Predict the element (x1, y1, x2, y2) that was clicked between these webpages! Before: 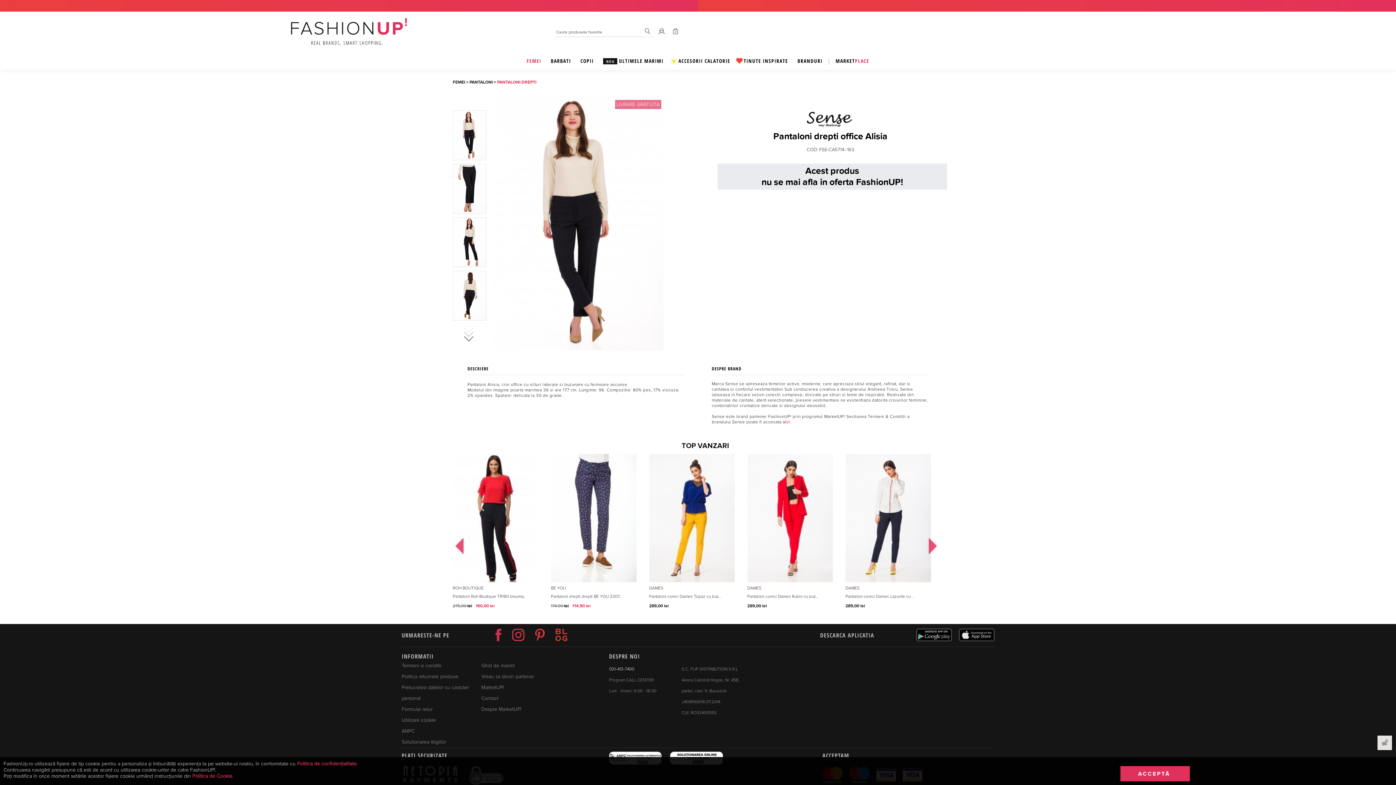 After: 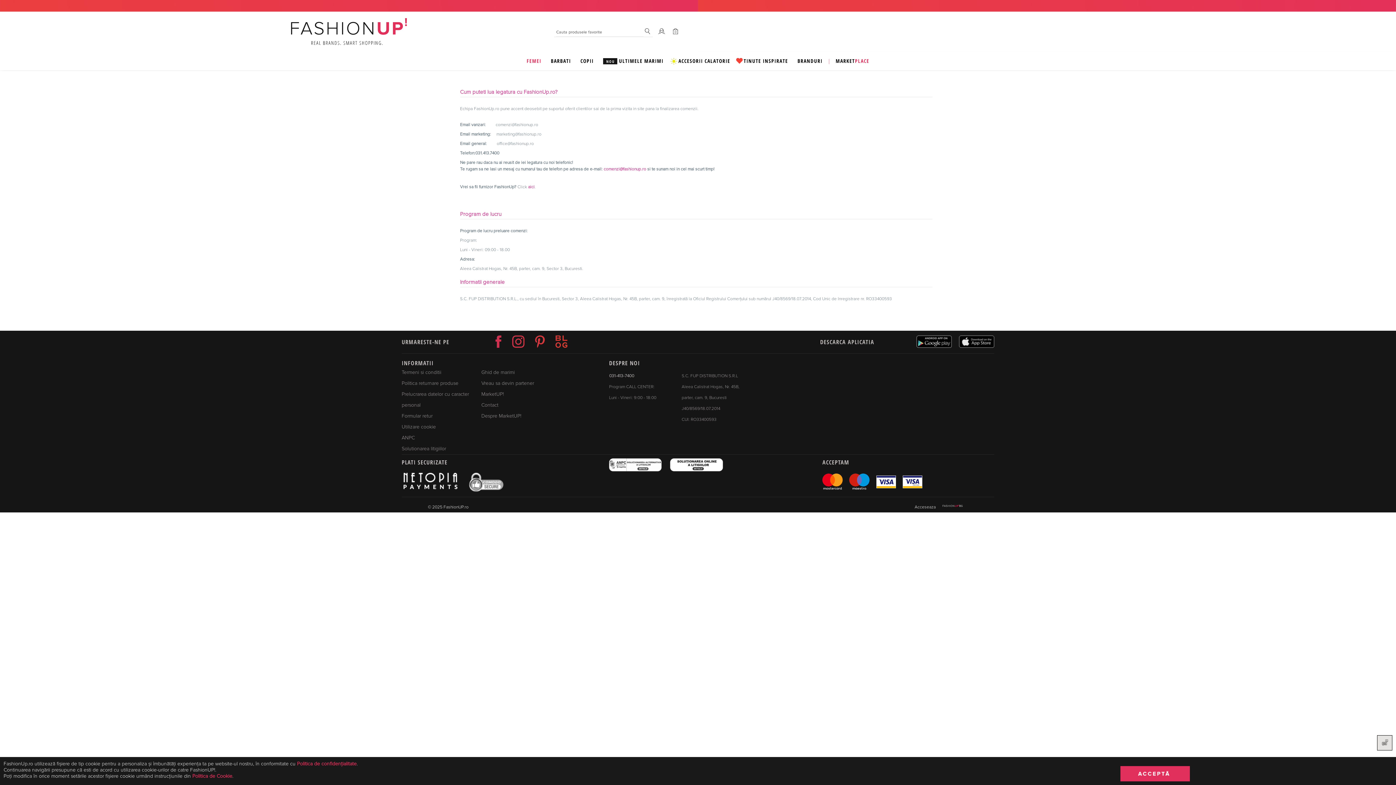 Action: label: Contact bbox: (481, 695, 498, 701)